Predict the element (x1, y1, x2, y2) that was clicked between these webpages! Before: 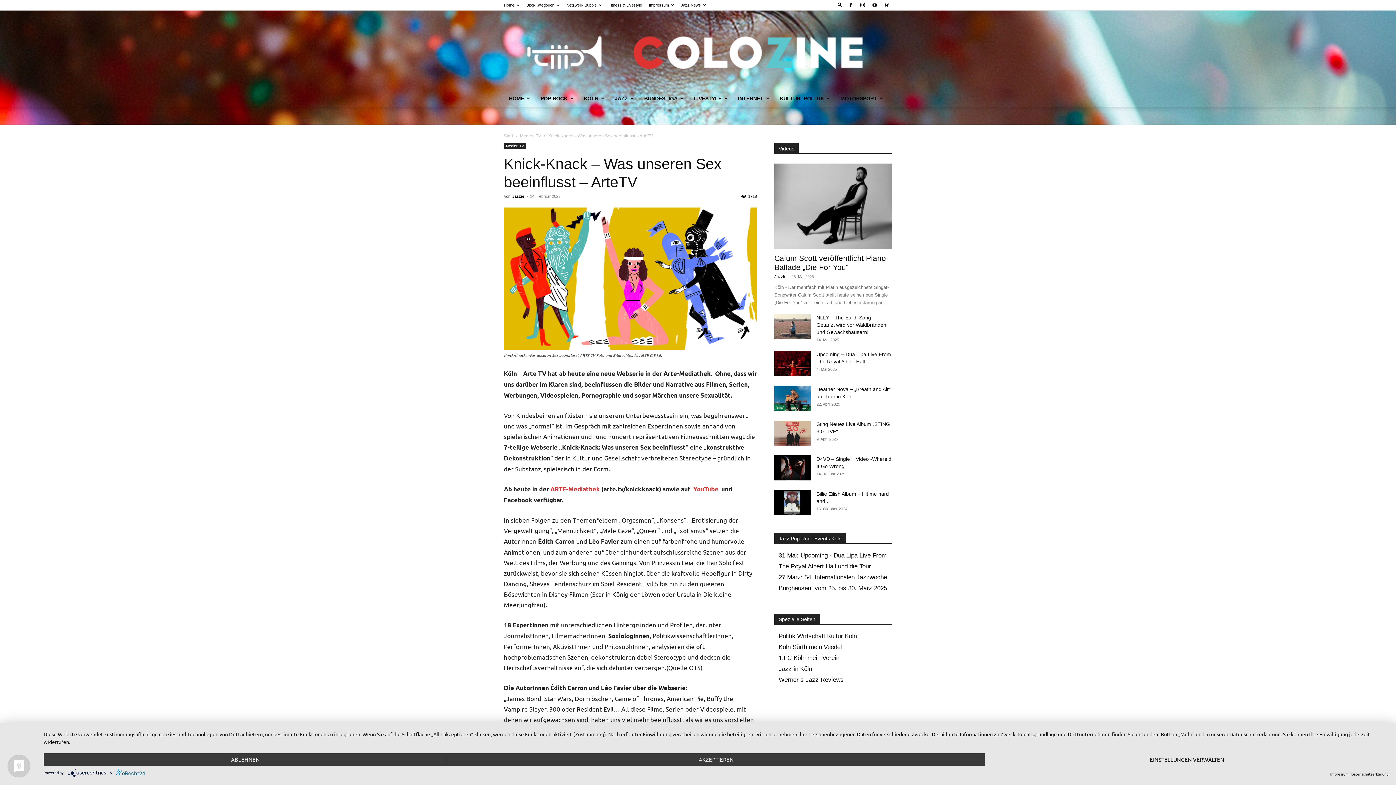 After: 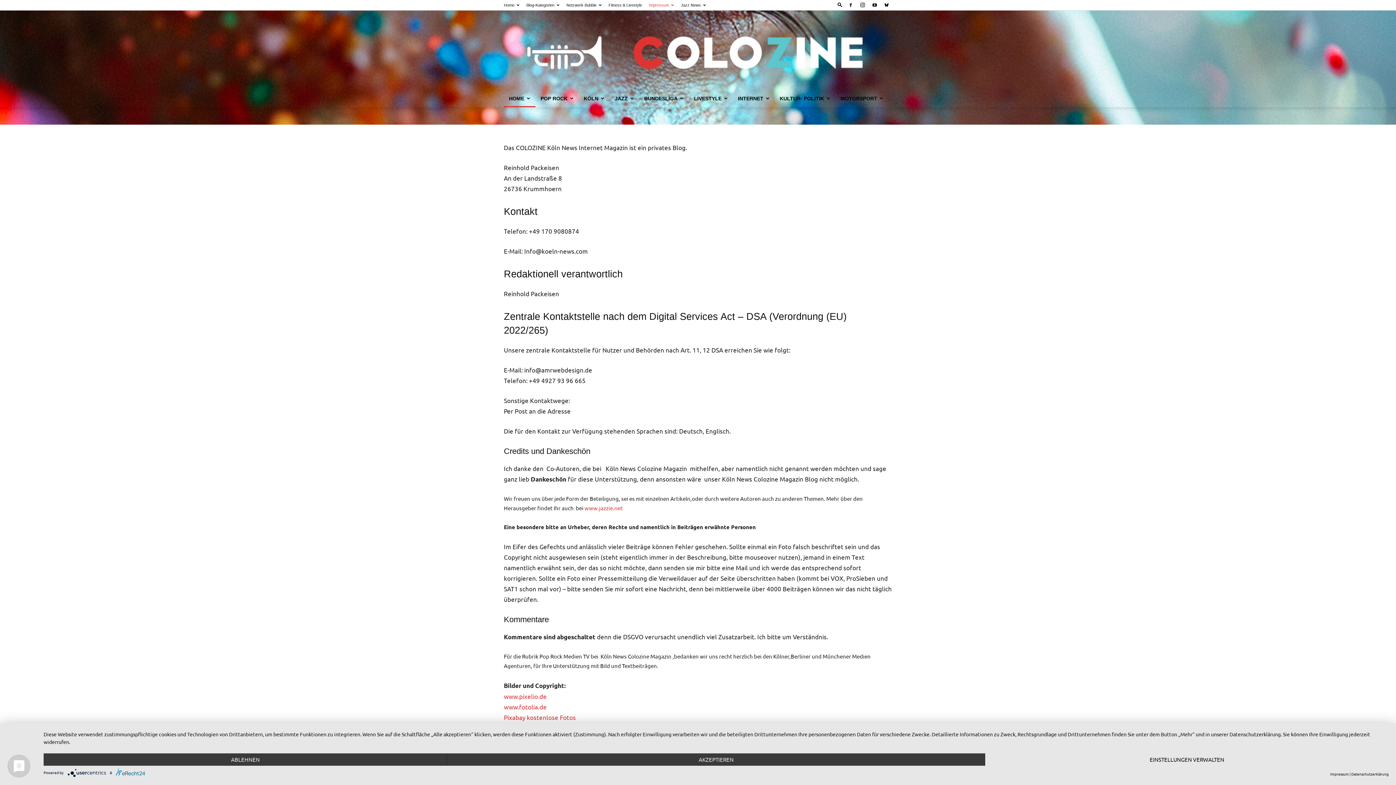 Action: label: Impressum bbox: (1330, 770, 1349, 778)